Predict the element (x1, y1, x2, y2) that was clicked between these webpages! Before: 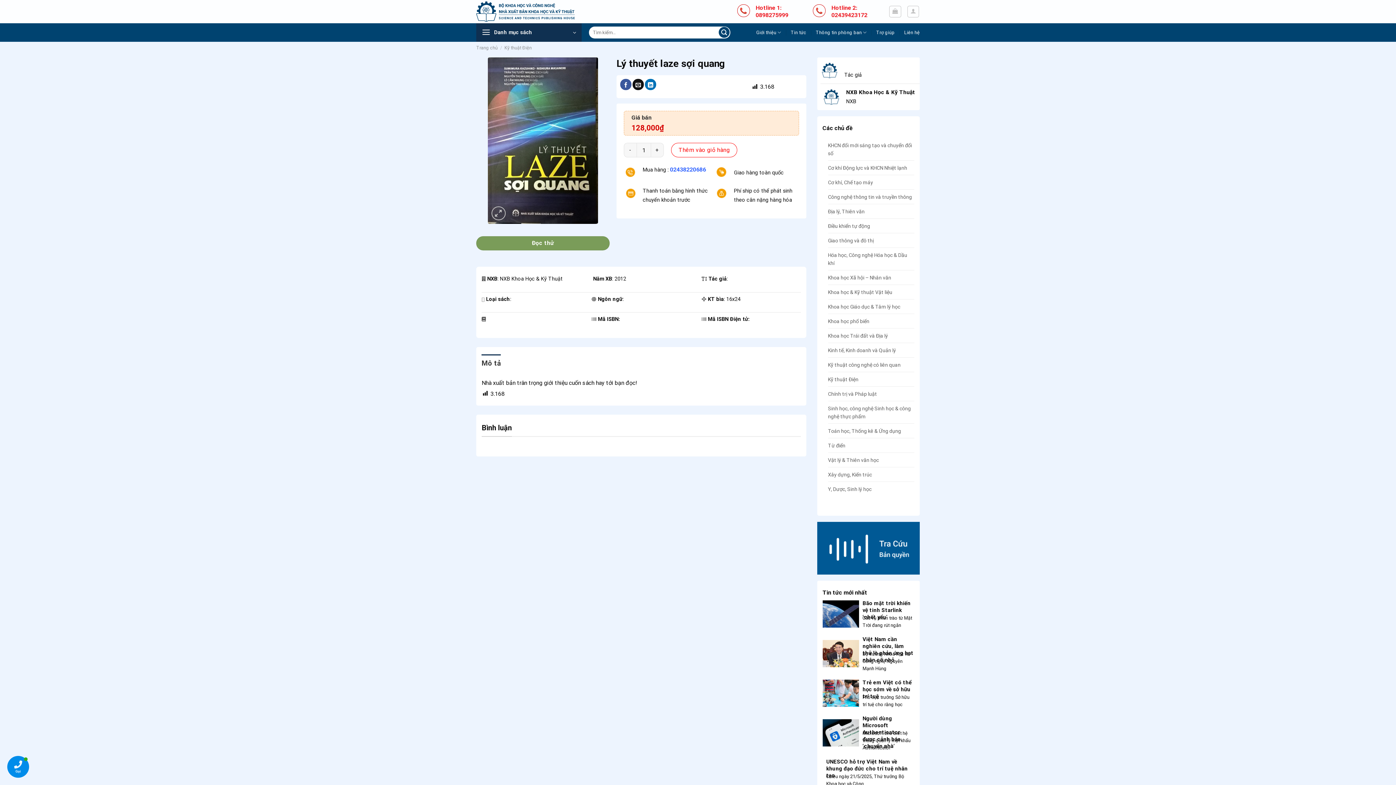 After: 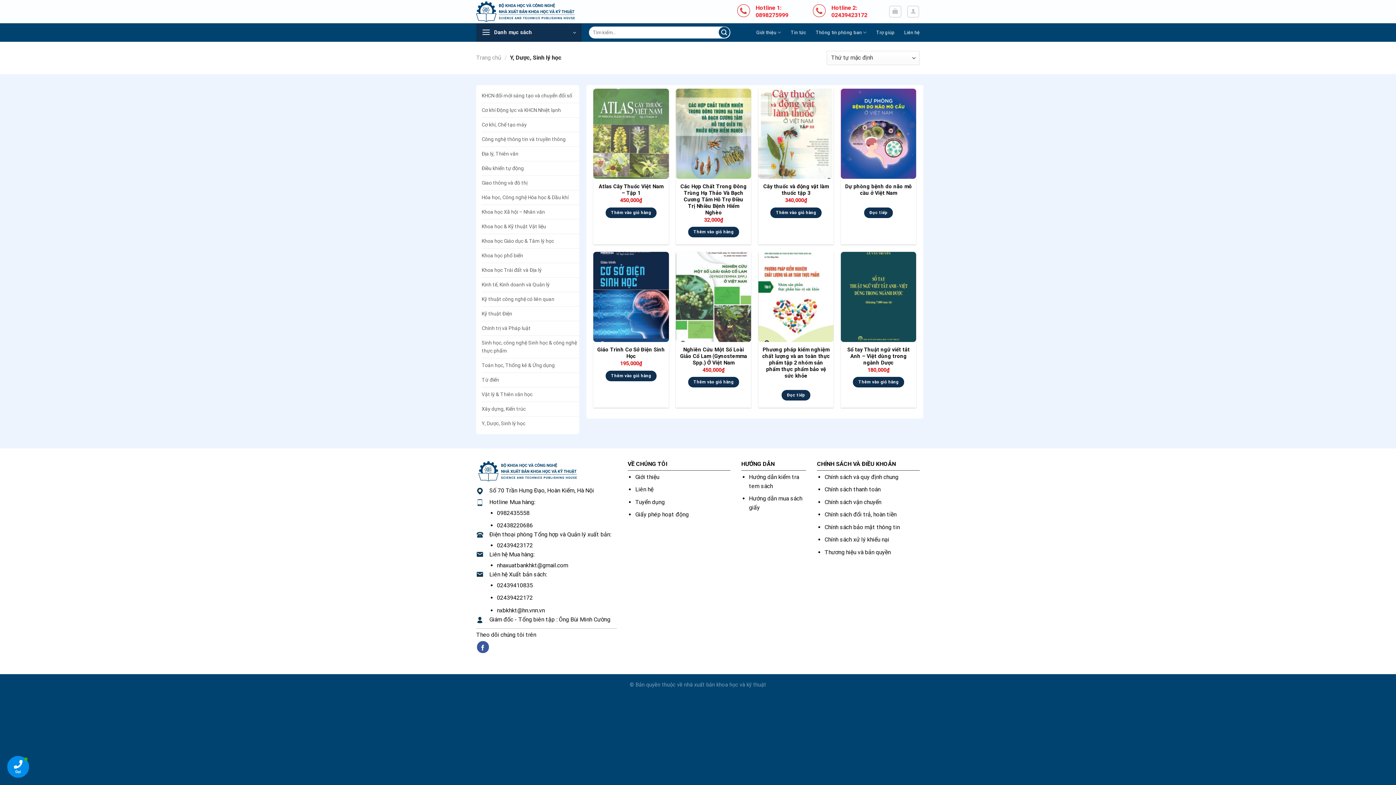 Action: bbox: (828, 482, 871, 496) label: Y, Dược, Sinh lý học